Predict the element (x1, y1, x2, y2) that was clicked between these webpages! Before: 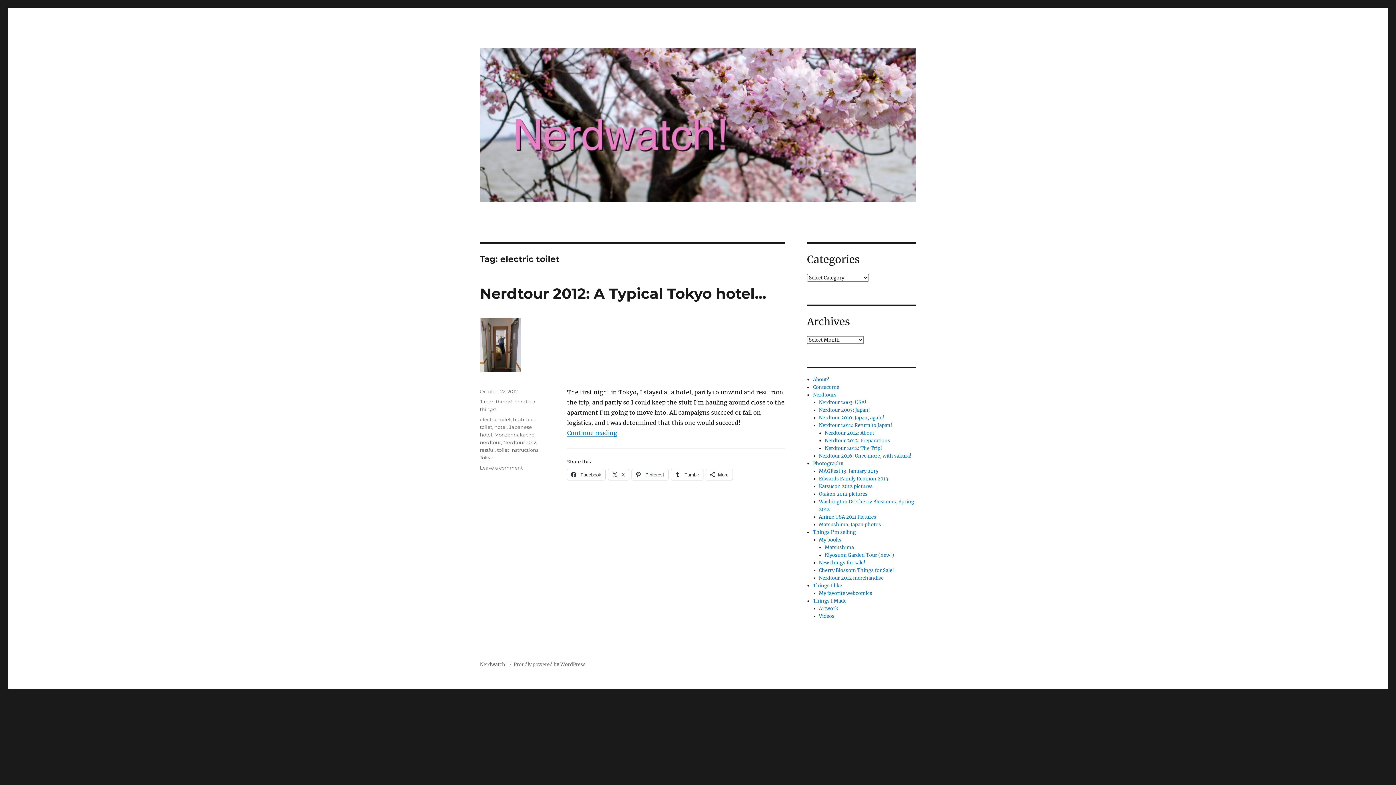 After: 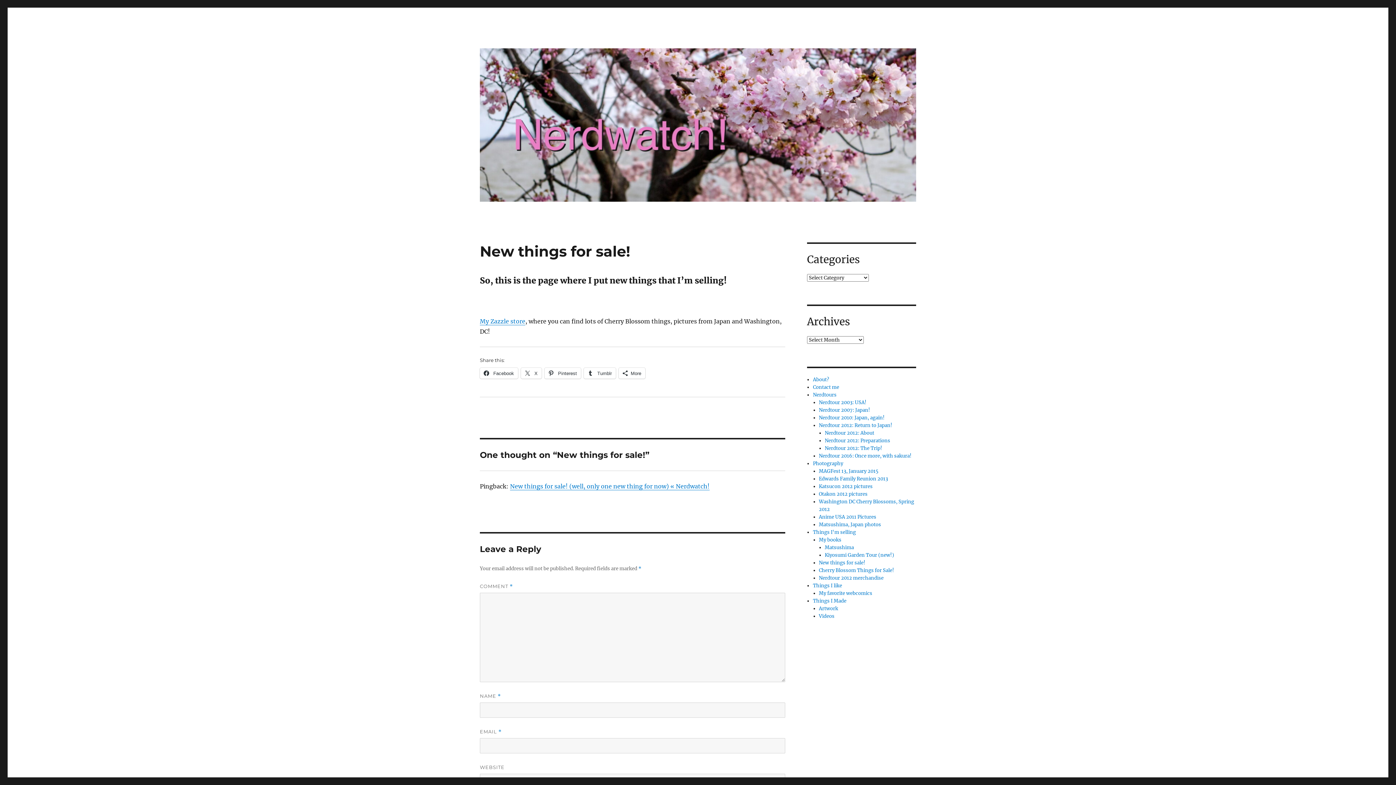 Action: bbox: (819, 560, 865, 566) label: New things for sale!